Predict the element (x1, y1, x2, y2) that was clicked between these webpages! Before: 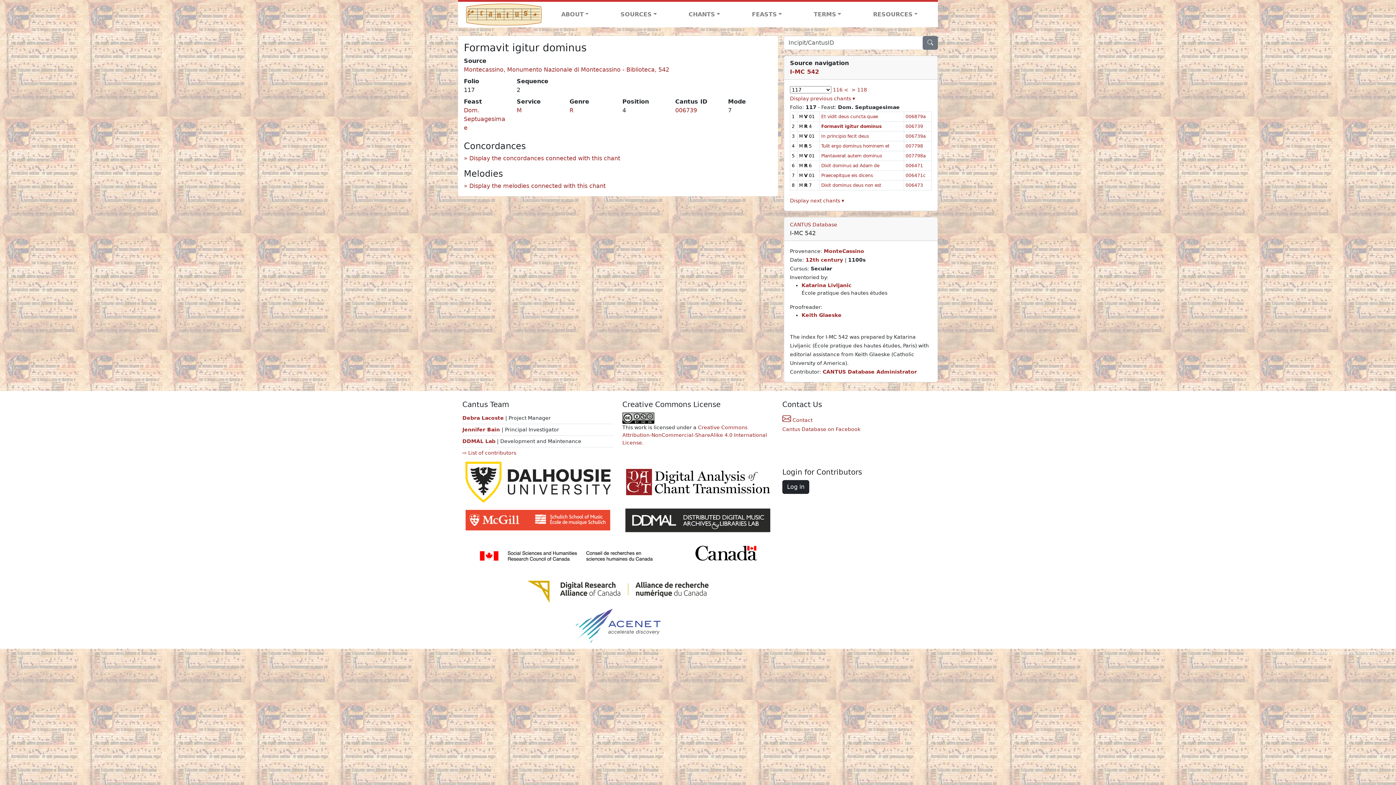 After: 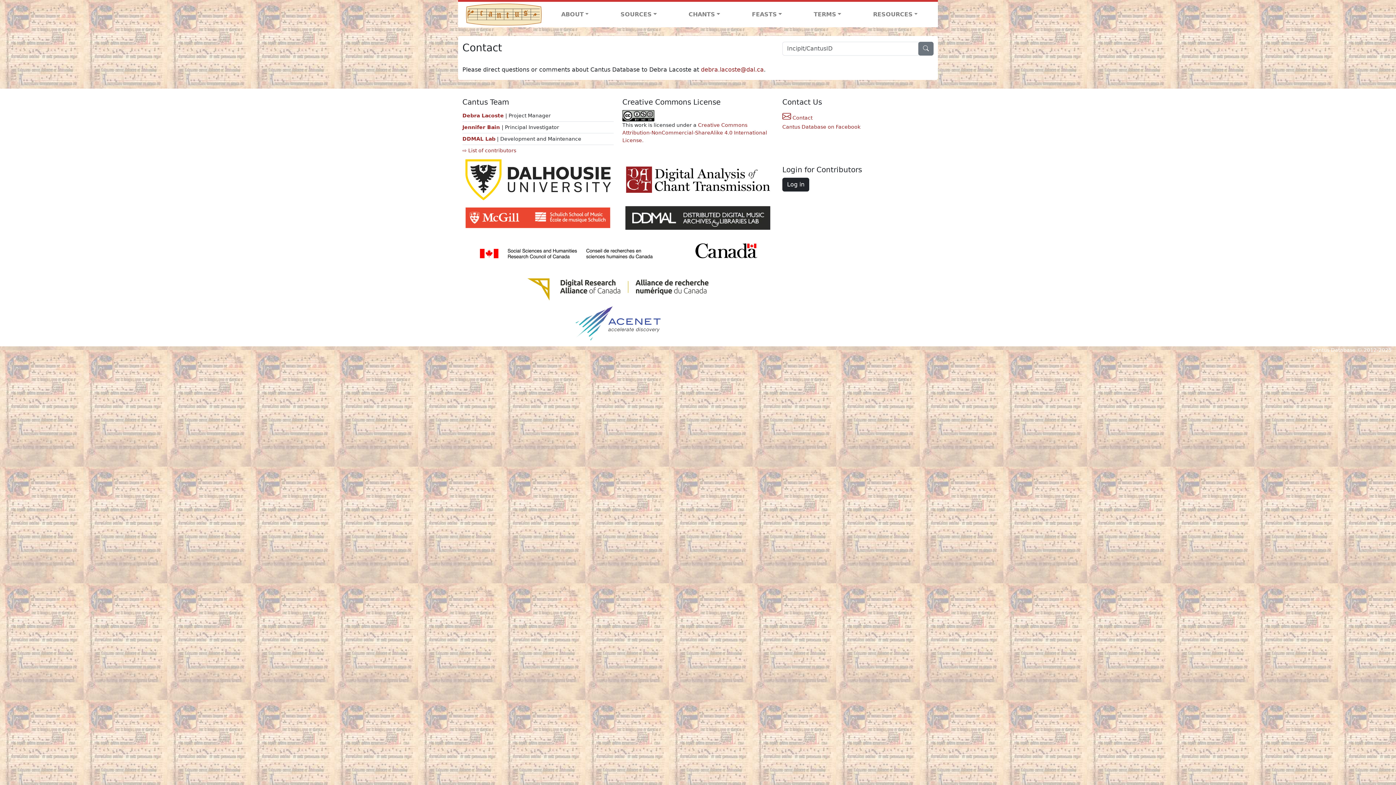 Action: bbox: (782, 417, 812, 423) label:  Contact